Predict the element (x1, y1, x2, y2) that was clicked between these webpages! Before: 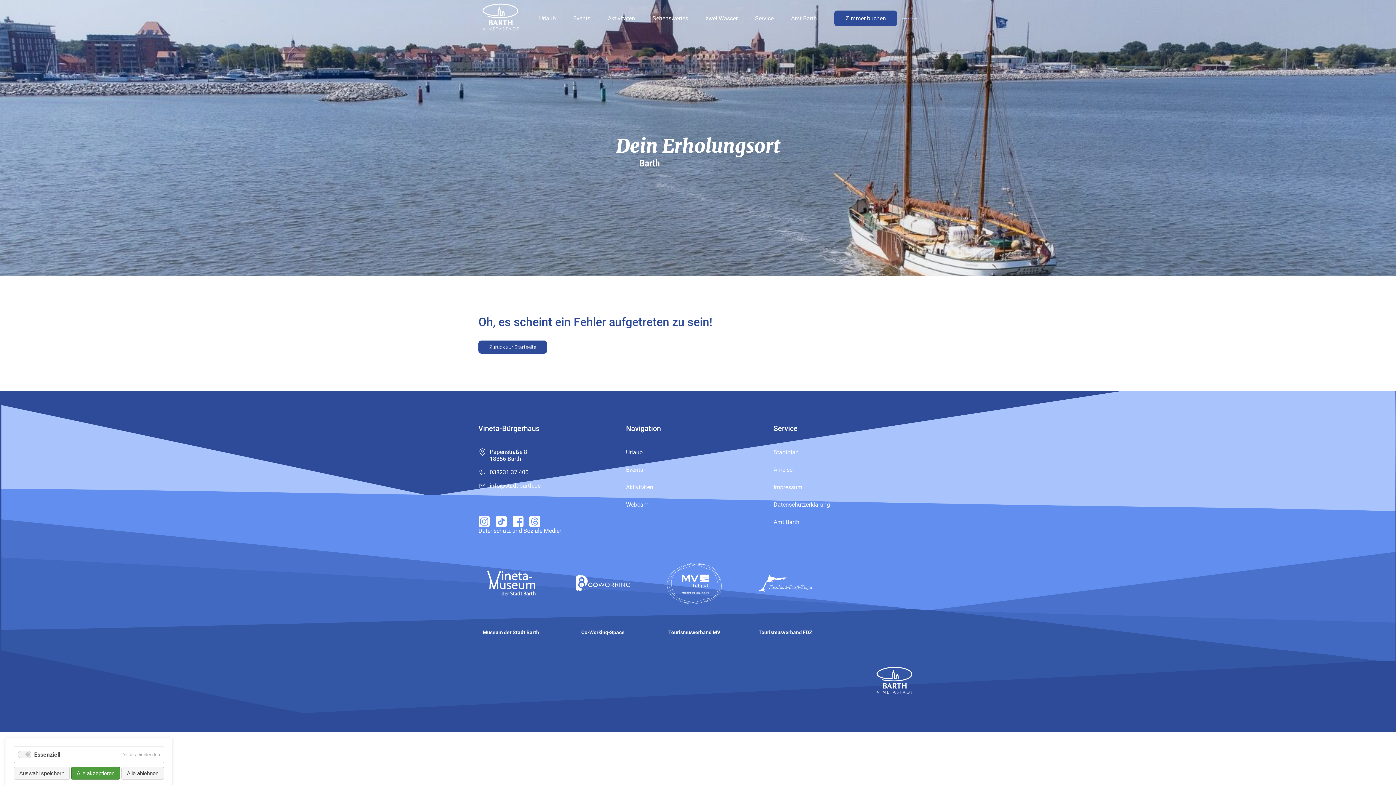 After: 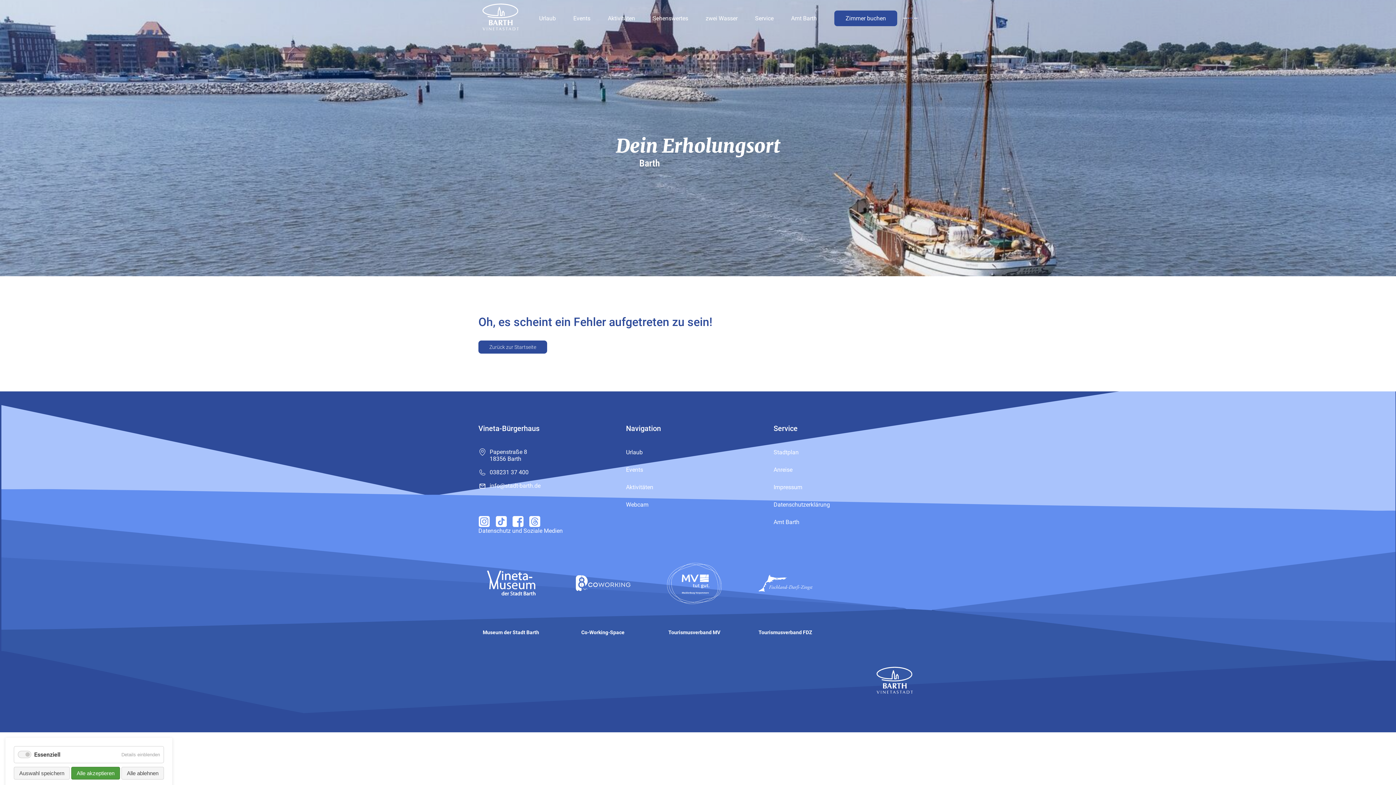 Action: bbox: (483, 578, 538, 587)